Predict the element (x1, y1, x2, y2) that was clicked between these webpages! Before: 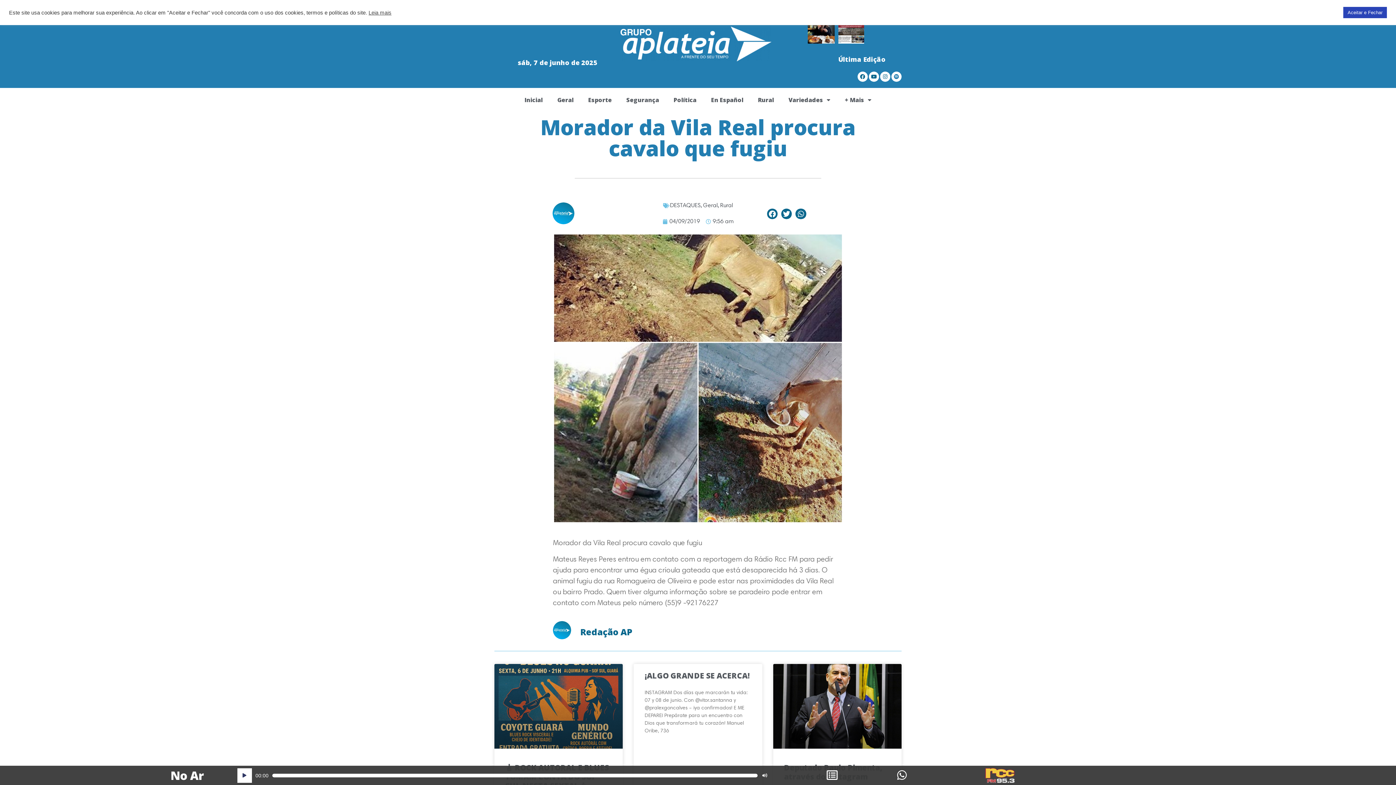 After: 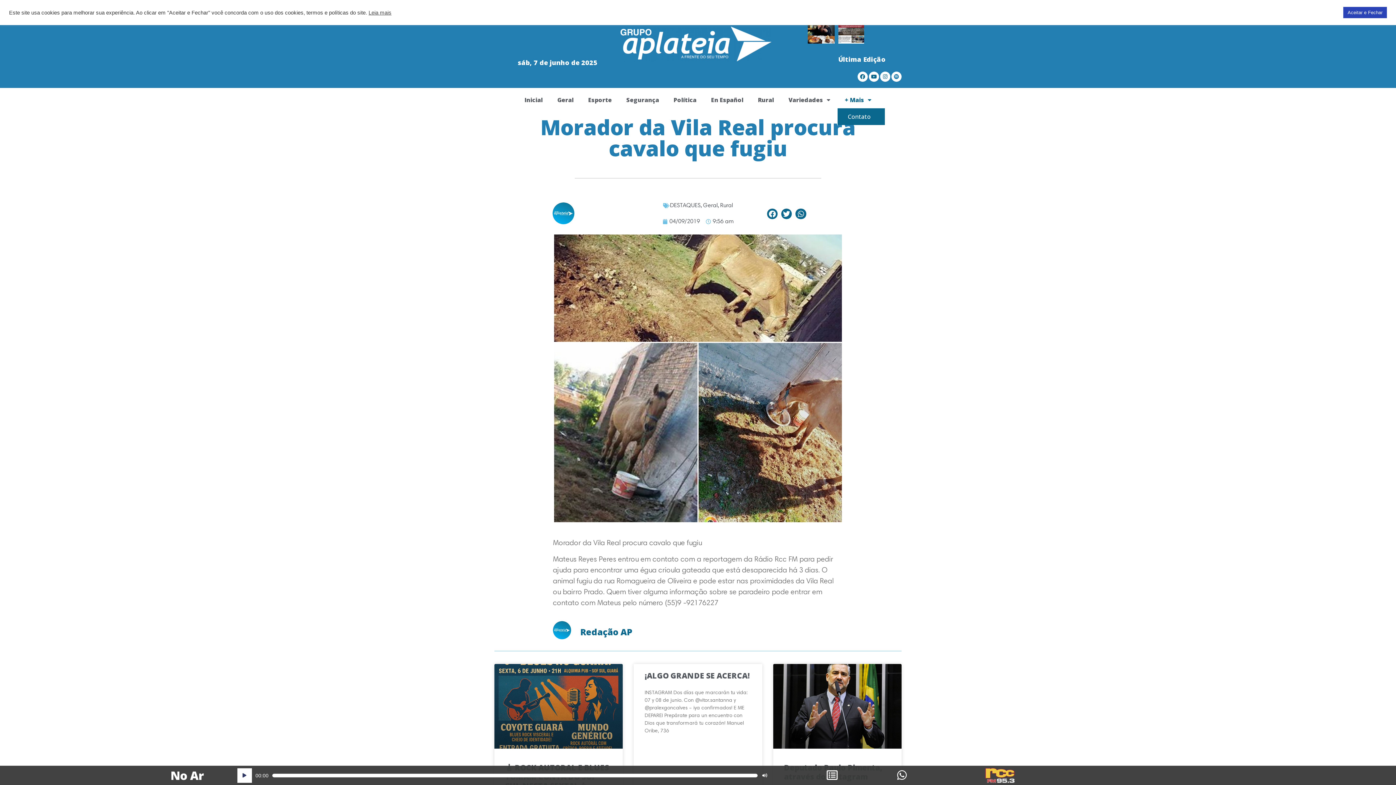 Action: bbox: (837, 91, 871, 108) label: + Mais